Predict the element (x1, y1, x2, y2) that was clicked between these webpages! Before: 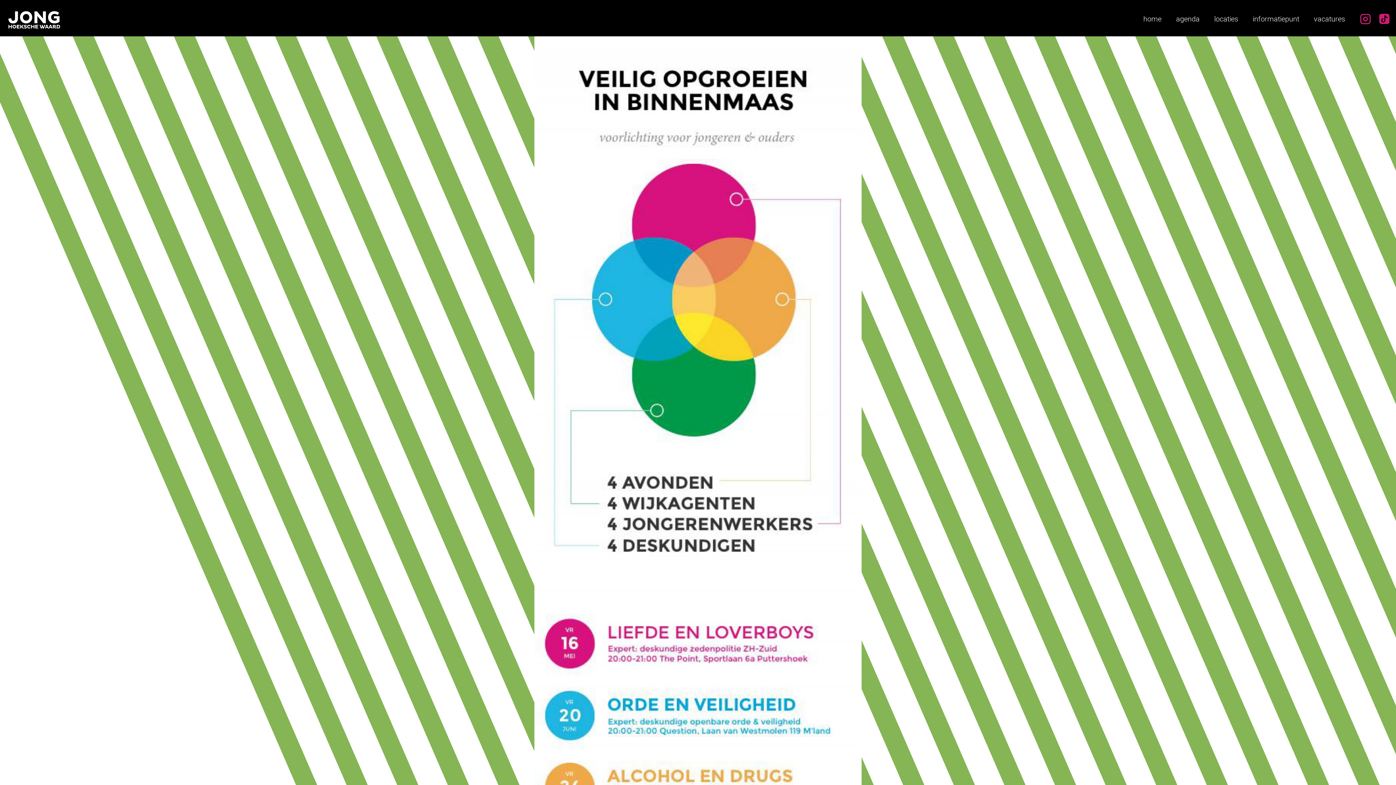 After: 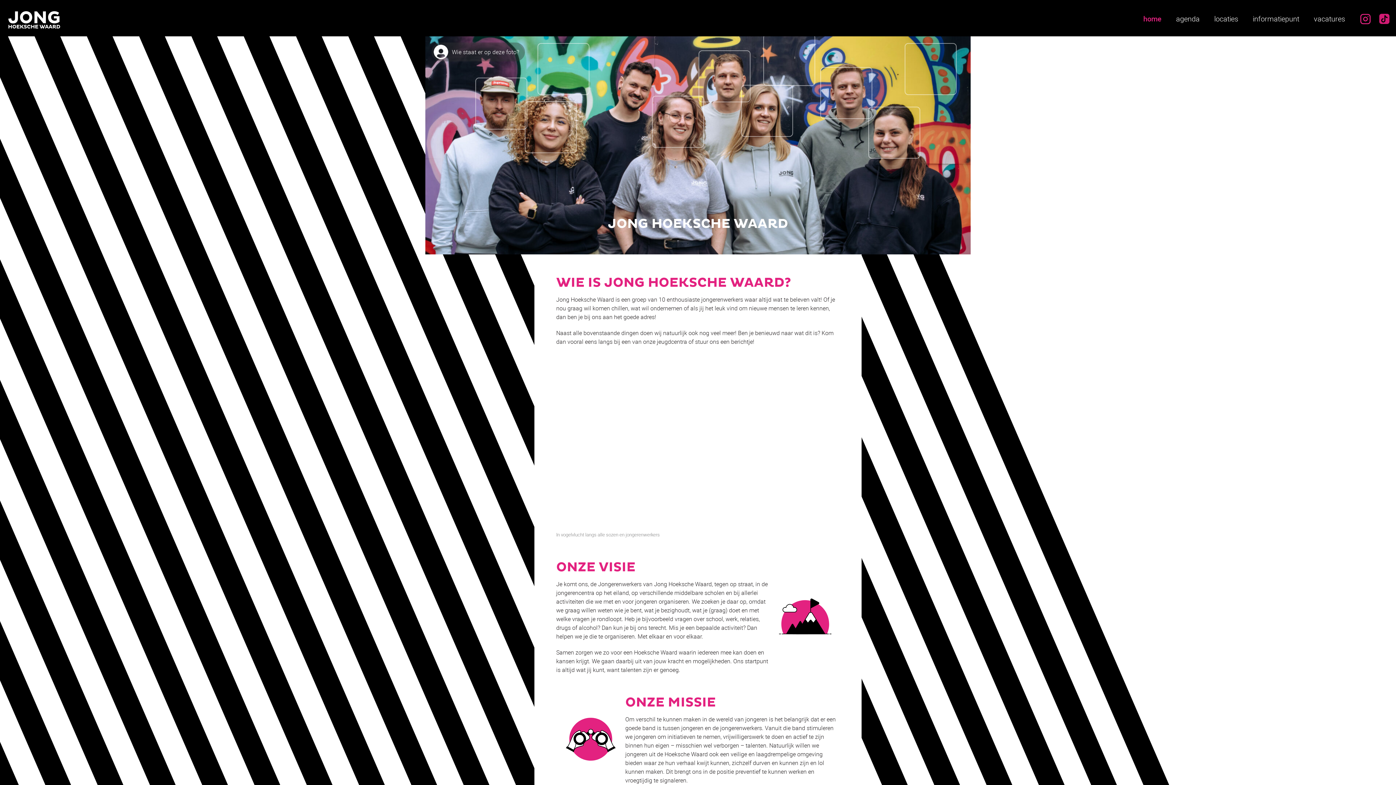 Action: bbox: (5, 7, 282, 32)